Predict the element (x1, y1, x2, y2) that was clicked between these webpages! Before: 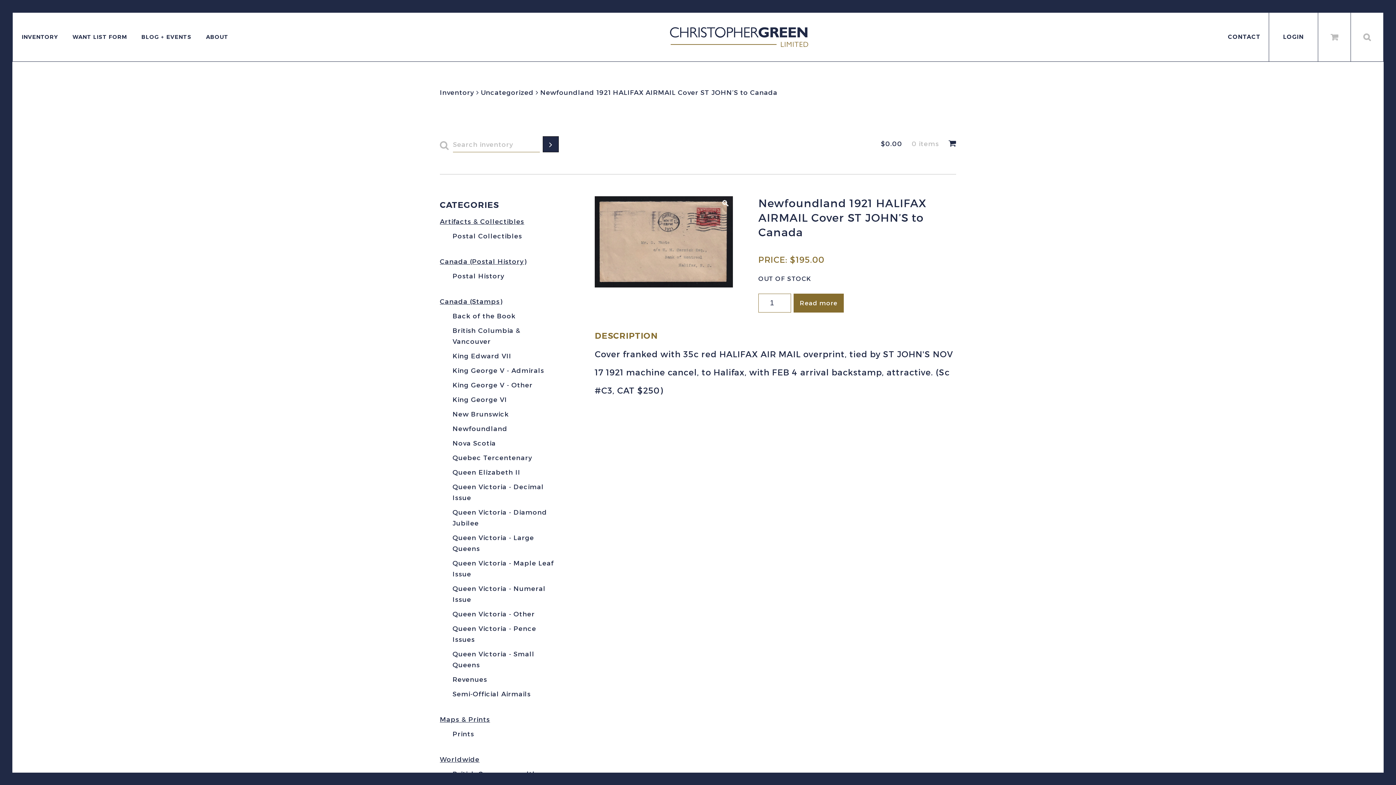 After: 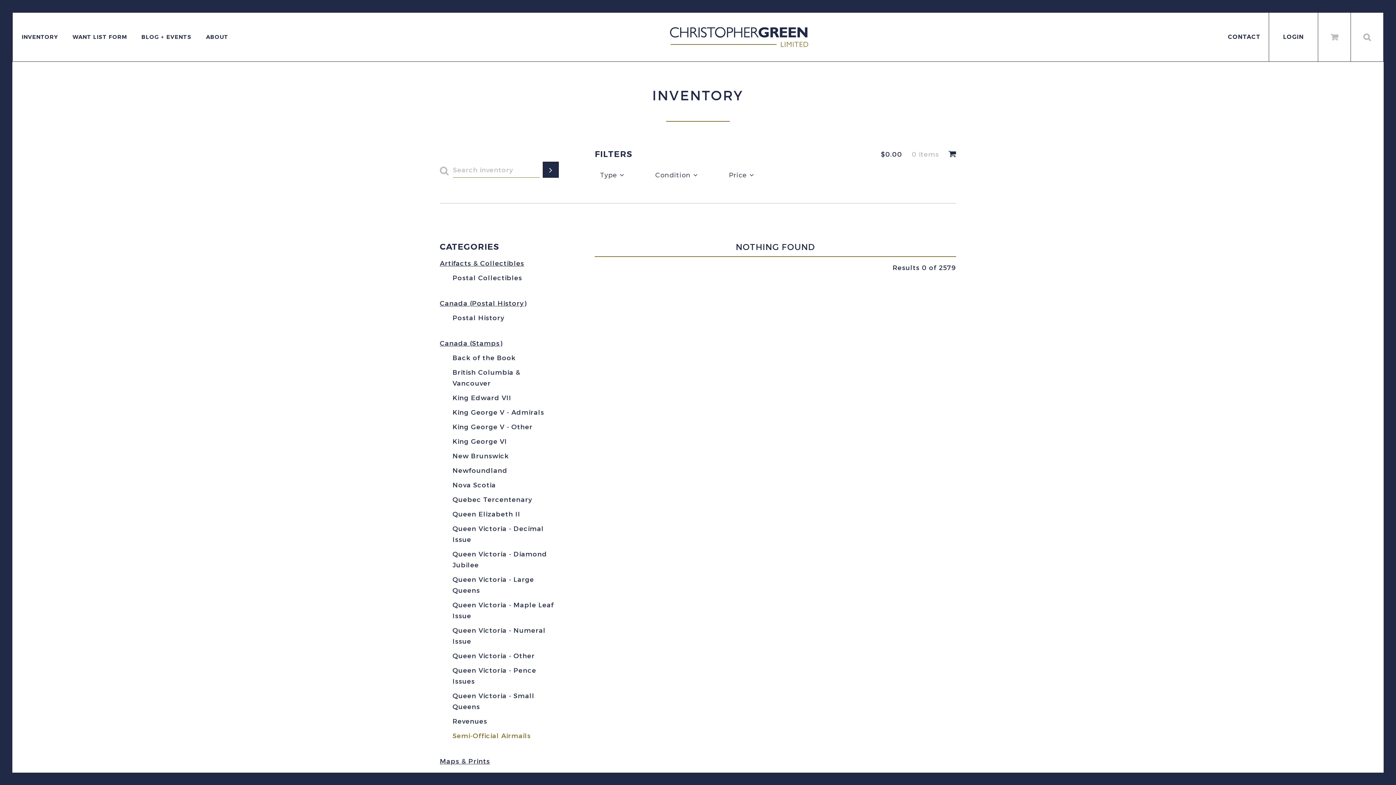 Action: bbox: (452, 689, 558, 700) label: Semi-Official Airmails